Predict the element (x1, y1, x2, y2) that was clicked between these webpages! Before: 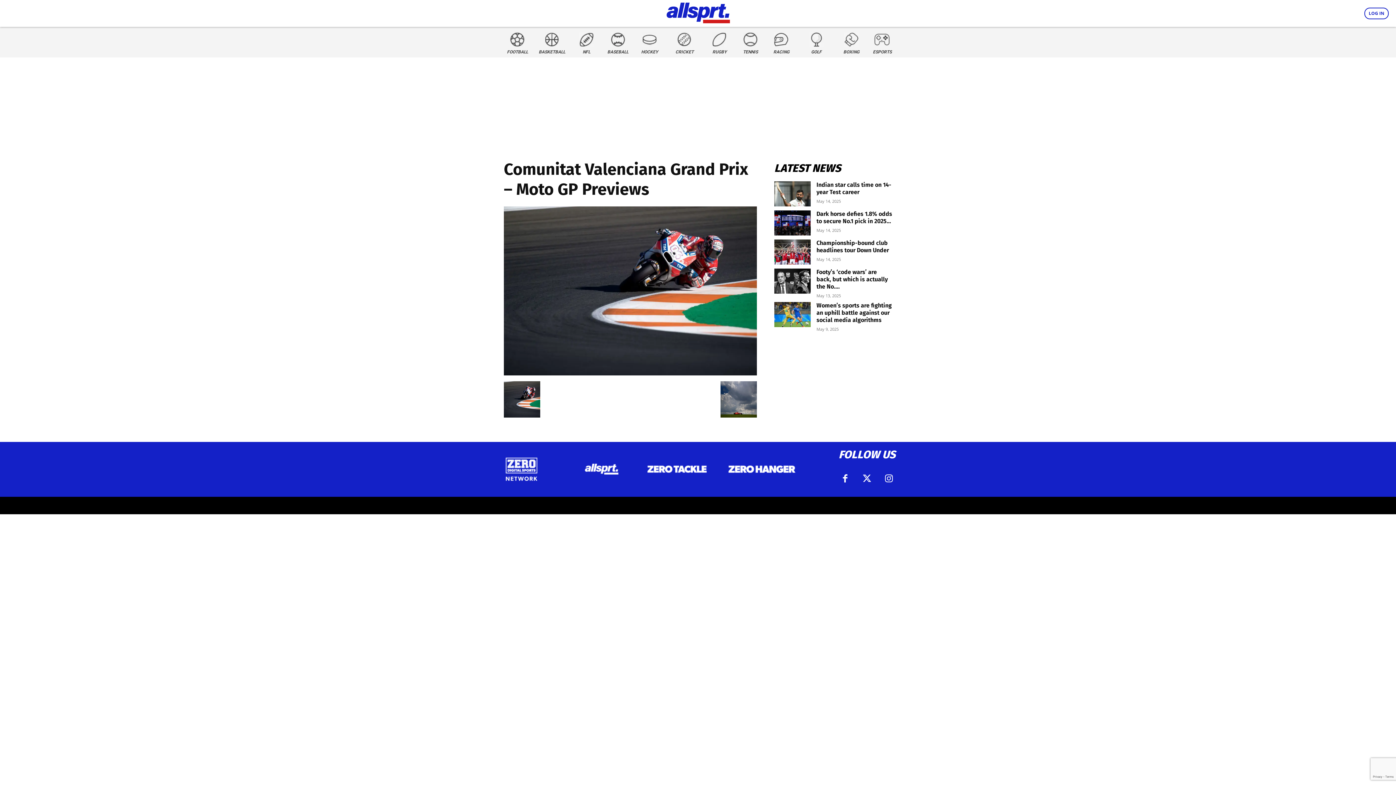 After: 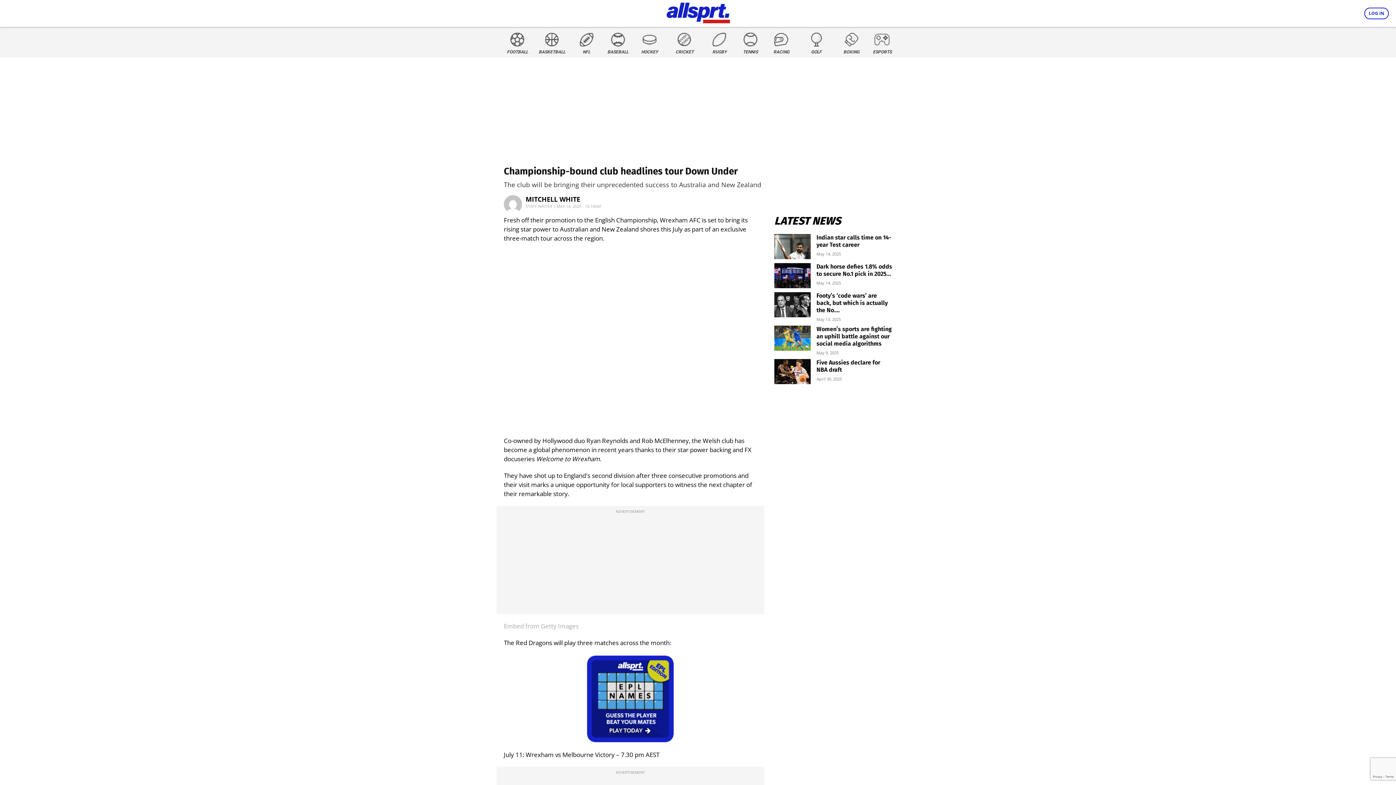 Action: bbox: (774, 239, 810, 264)